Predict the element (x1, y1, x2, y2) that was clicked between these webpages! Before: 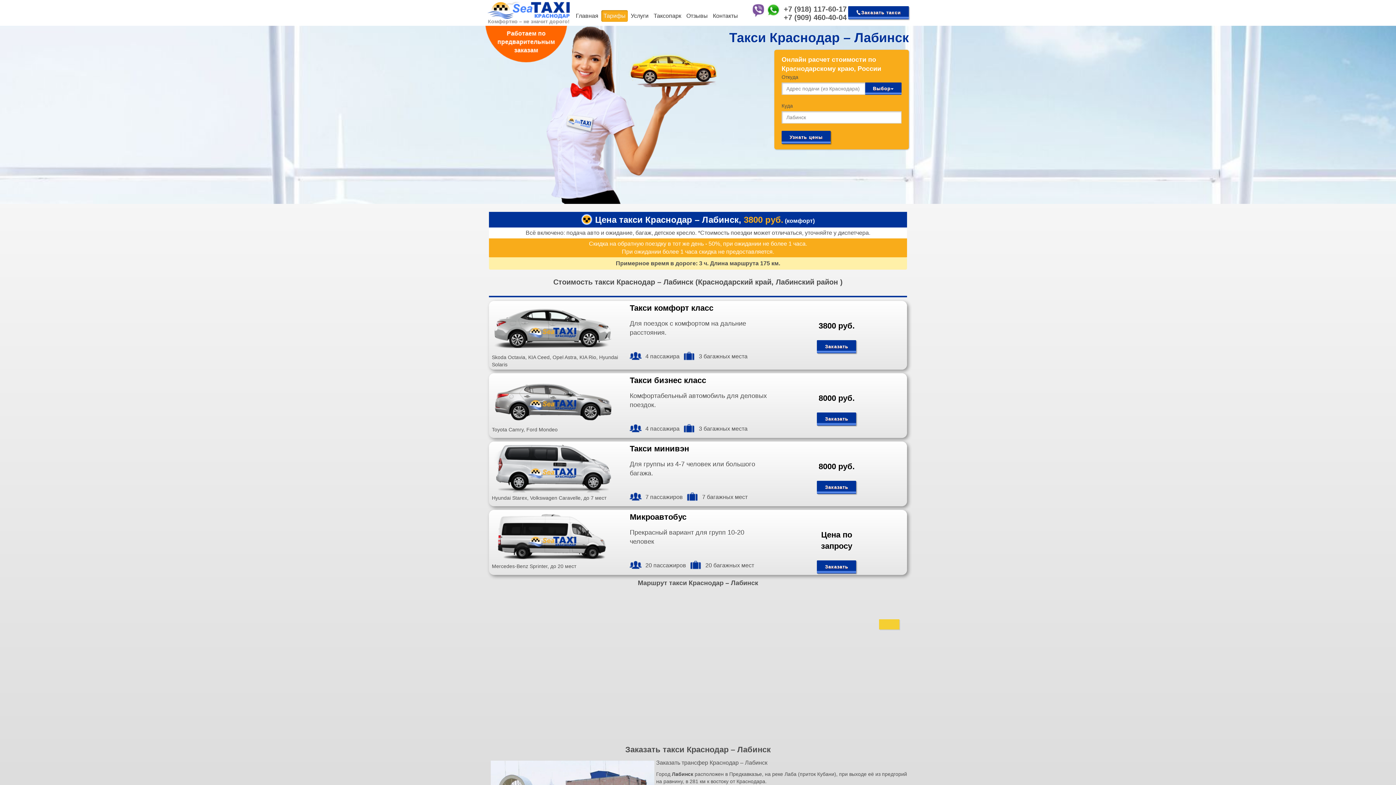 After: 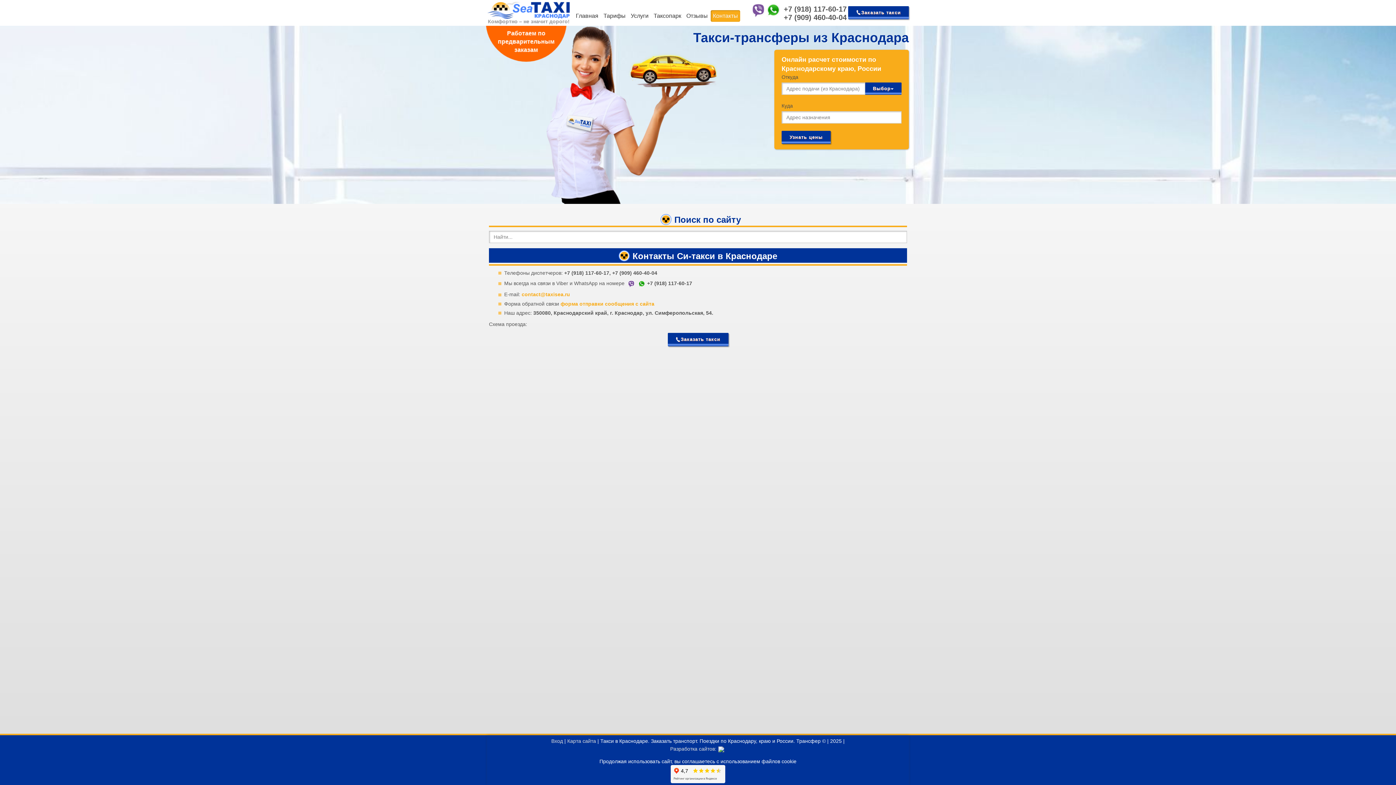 Action: bbox: (710, 10, 740, 21) label: Контакты